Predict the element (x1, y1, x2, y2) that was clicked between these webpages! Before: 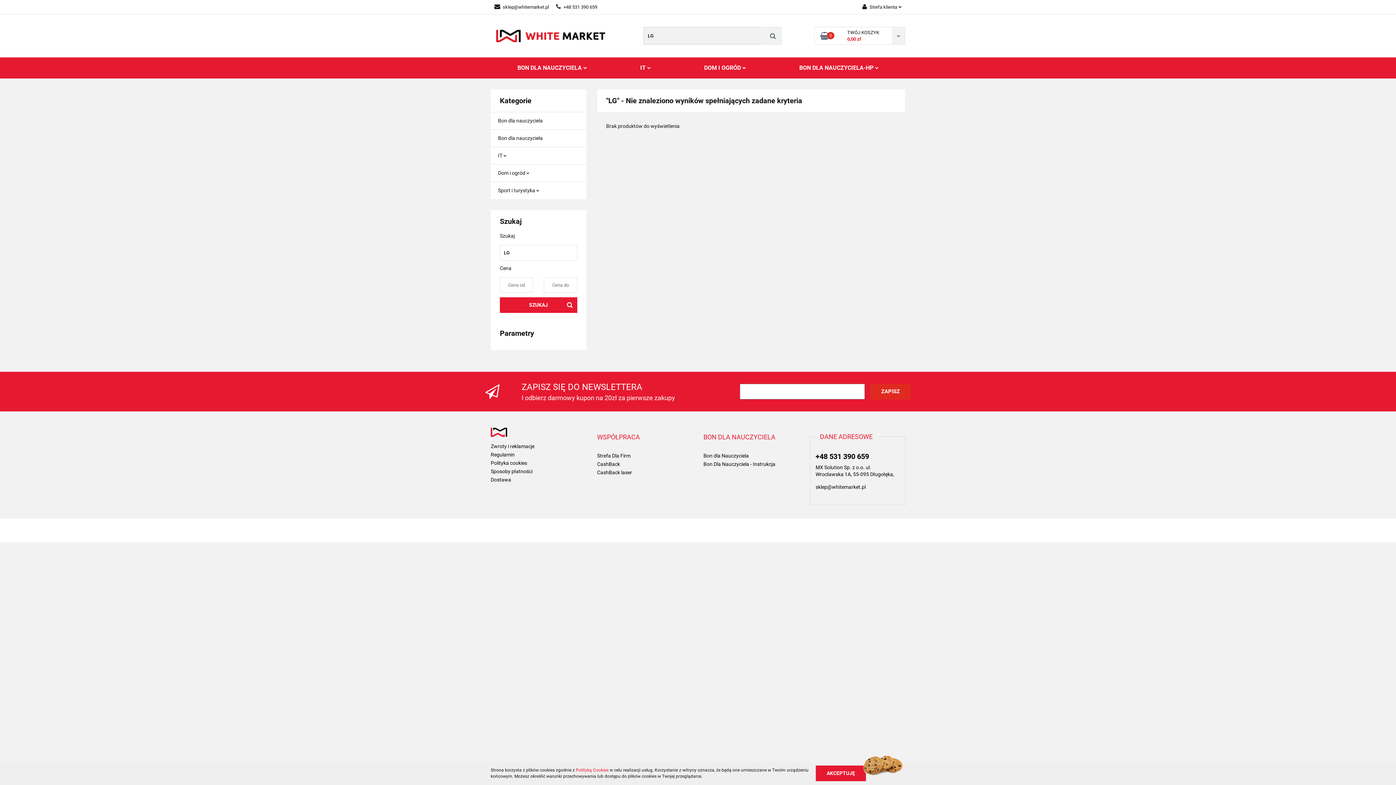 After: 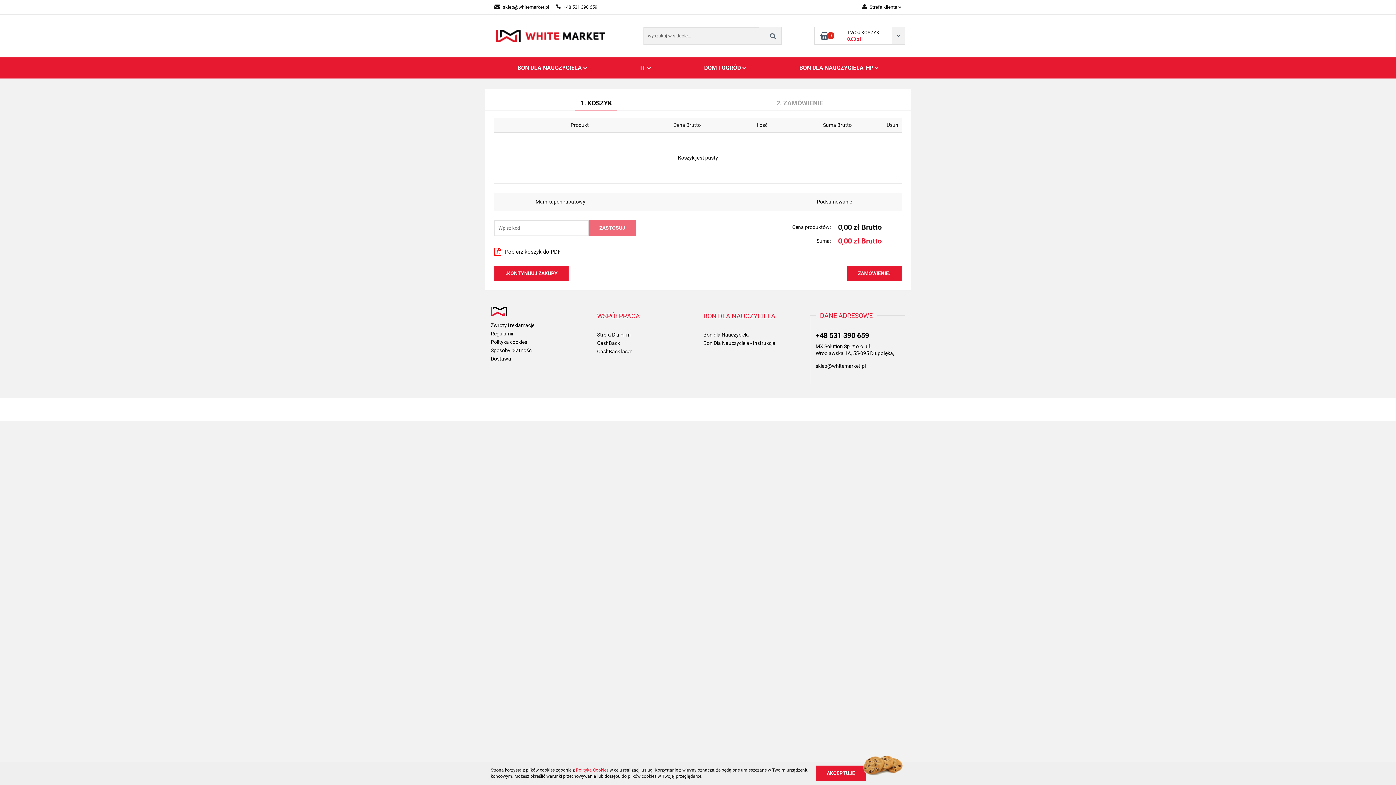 Action: label: 0
TWÓJ KOSZYK
0,00 zł bbox: (814, 27, 905, 44)